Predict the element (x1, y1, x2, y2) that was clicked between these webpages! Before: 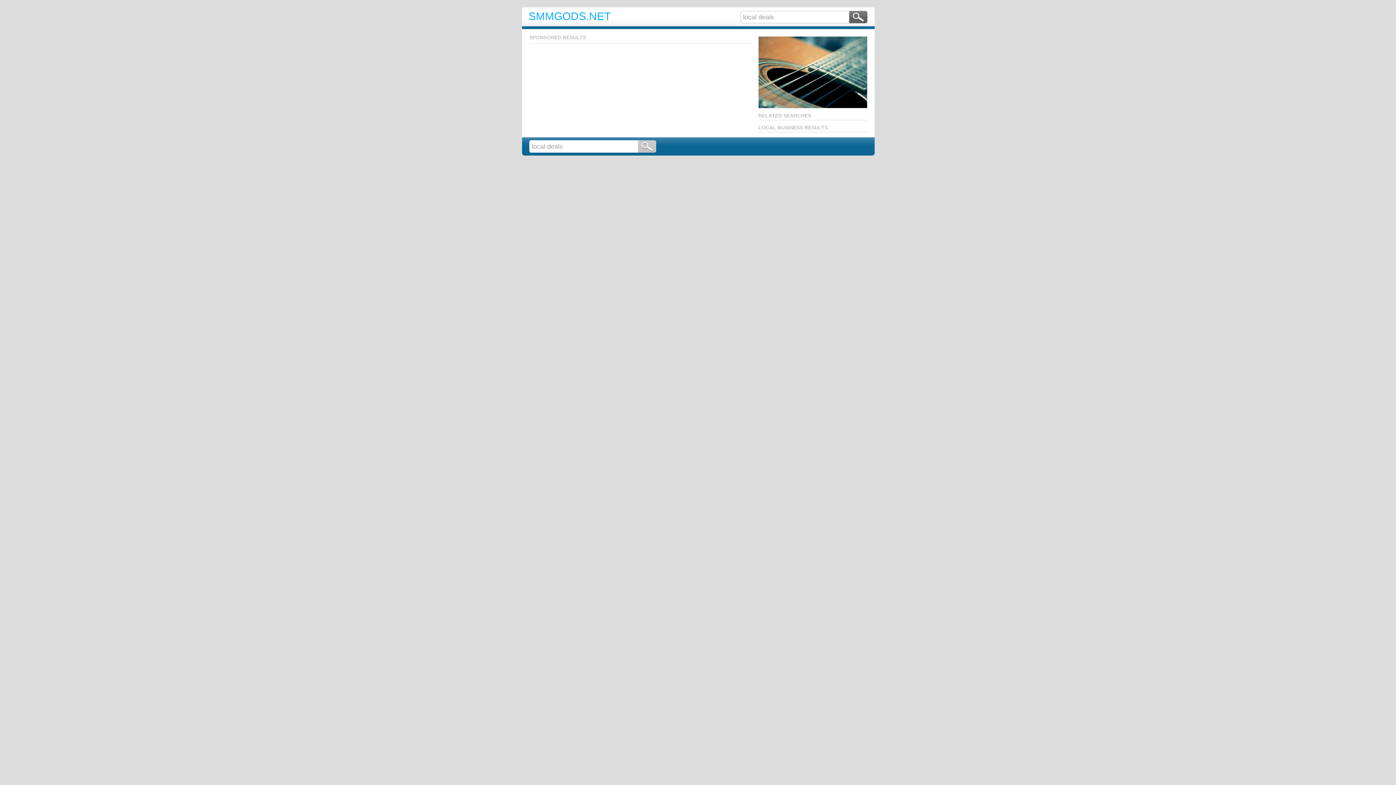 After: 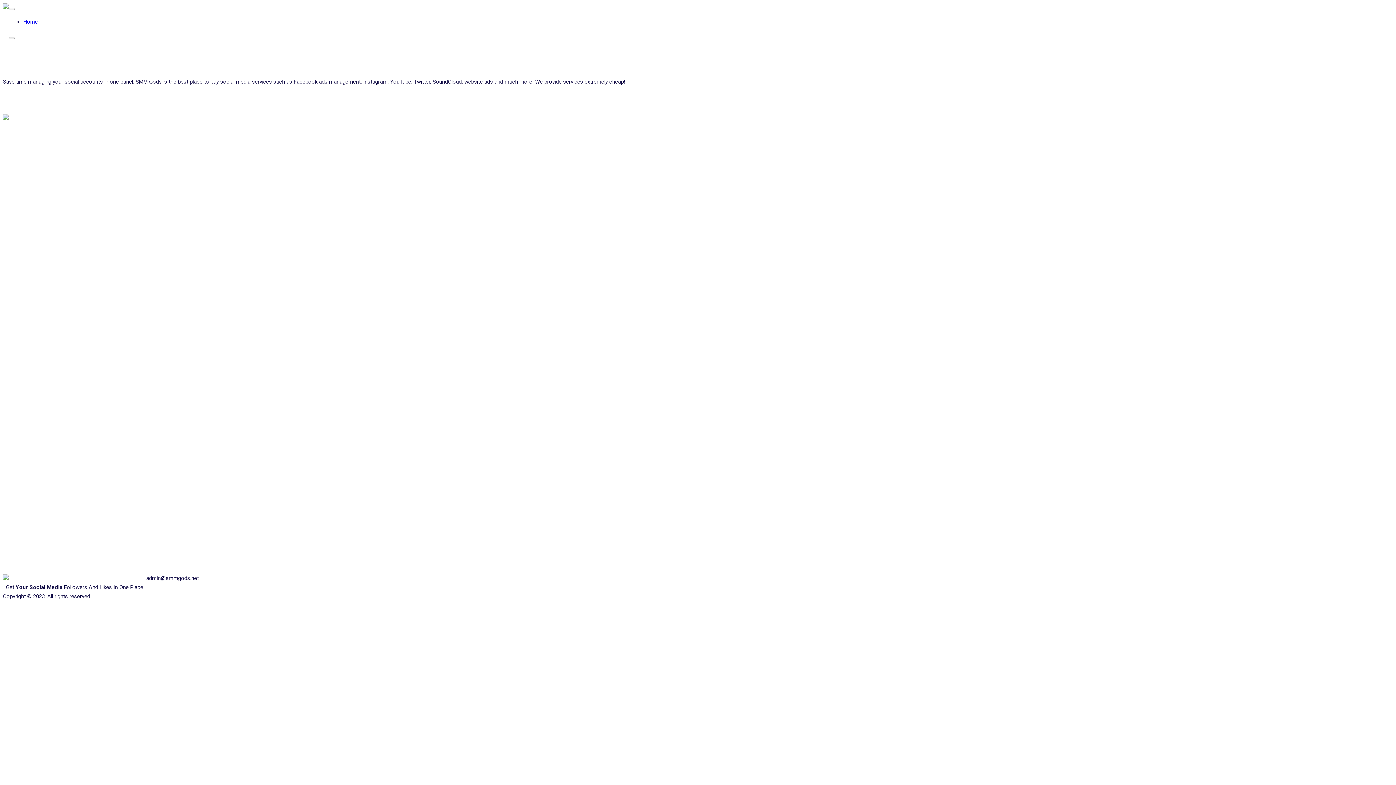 Action: bbox: (528, 10, 610, 21) label: SMMGODS.NET